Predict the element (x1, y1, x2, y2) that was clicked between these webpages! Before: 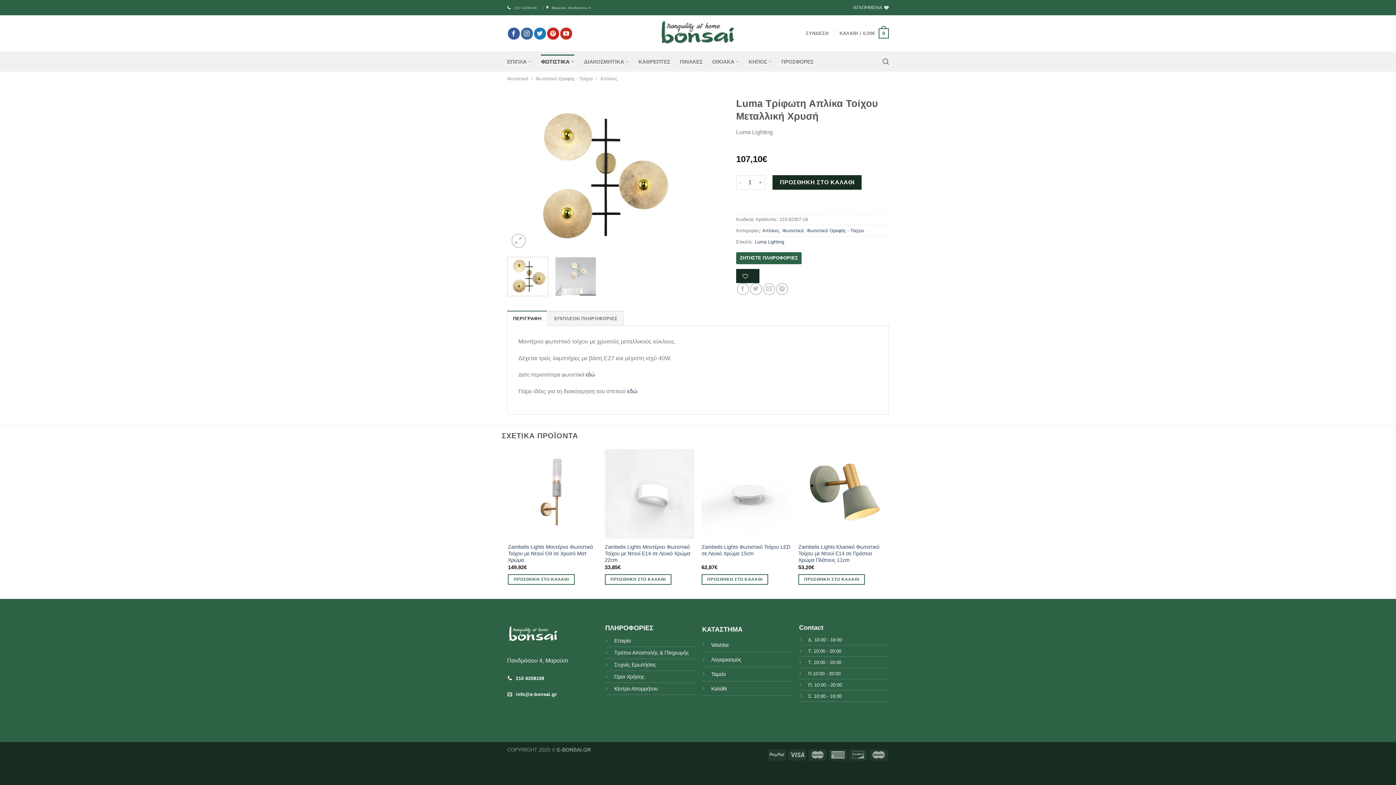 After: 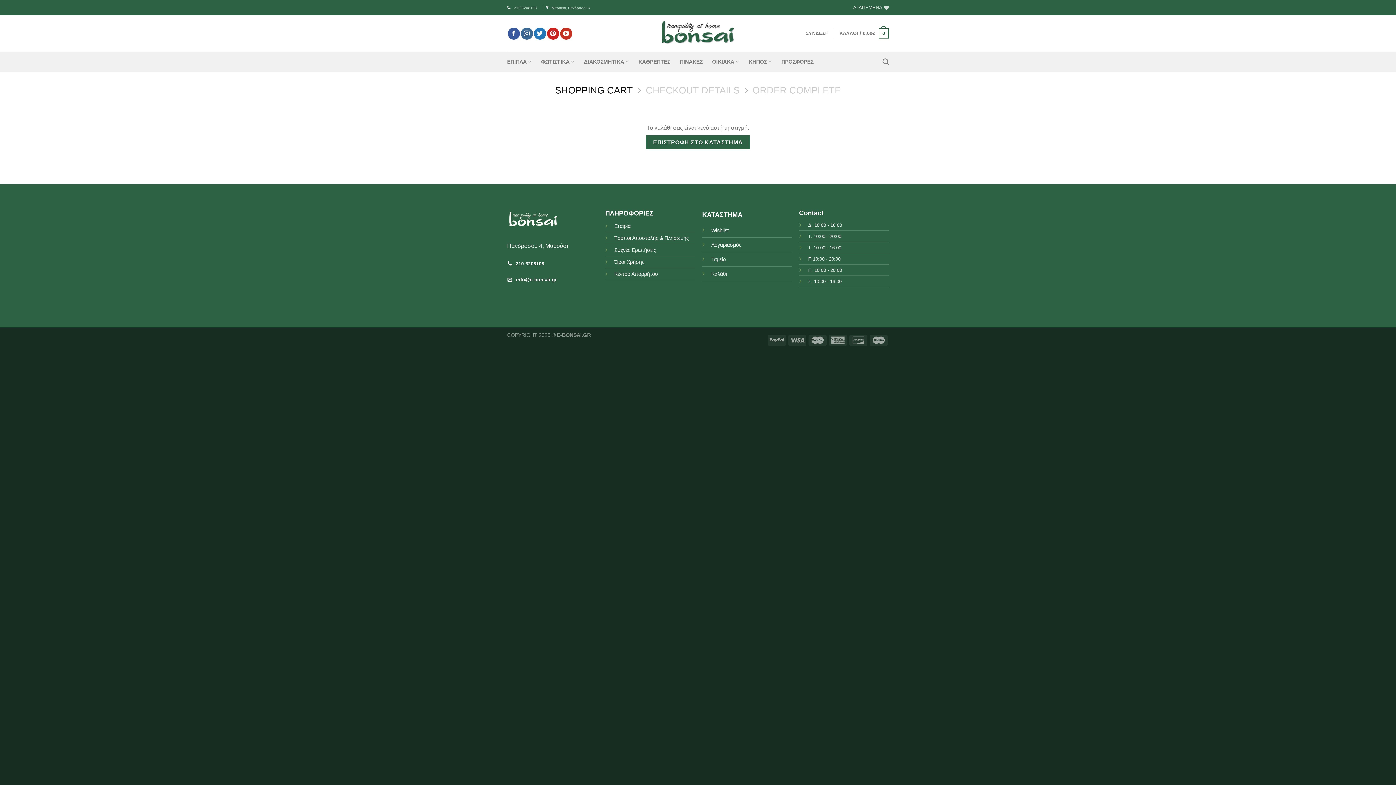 Action: bbox: (839, 23, 889, 43) label: ΚΑΛΑΘΙ / 0,00€
0